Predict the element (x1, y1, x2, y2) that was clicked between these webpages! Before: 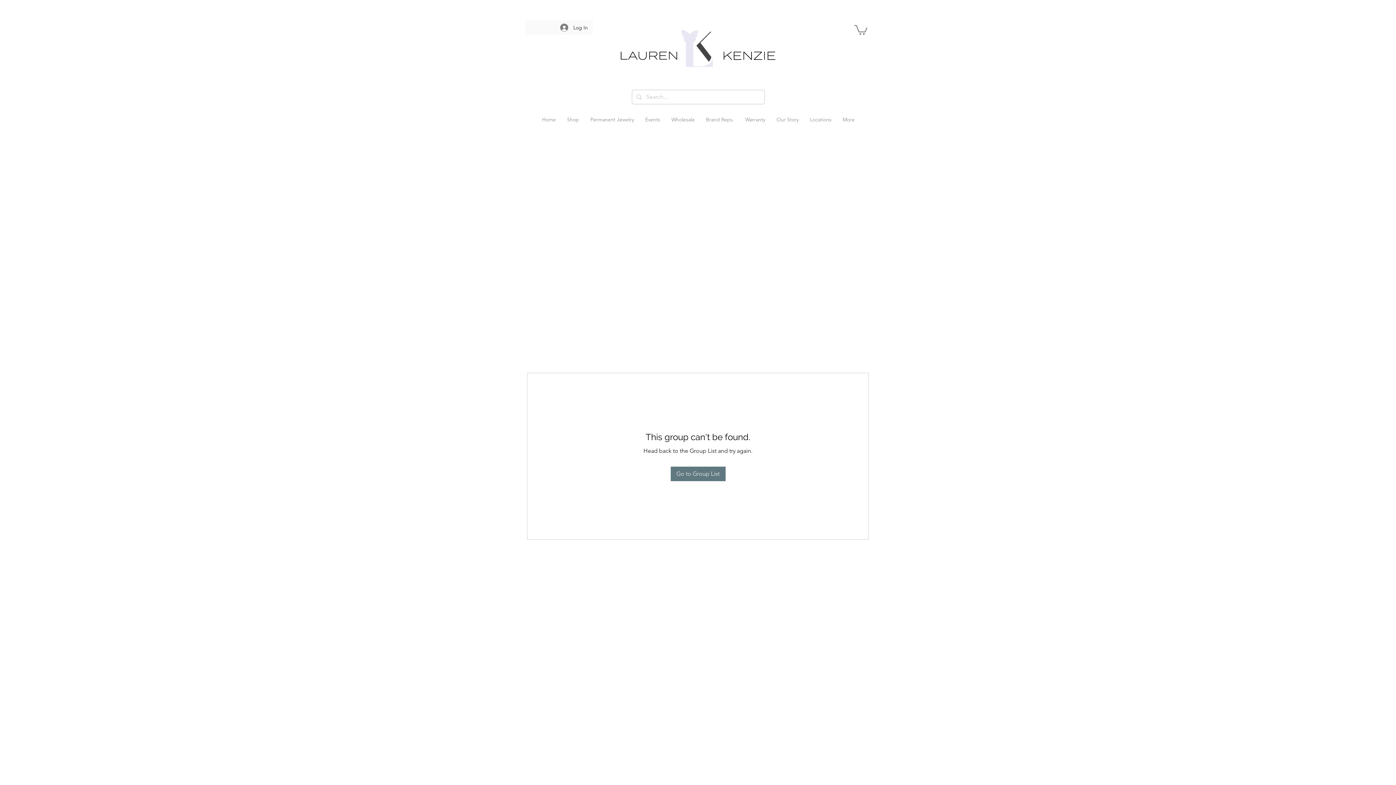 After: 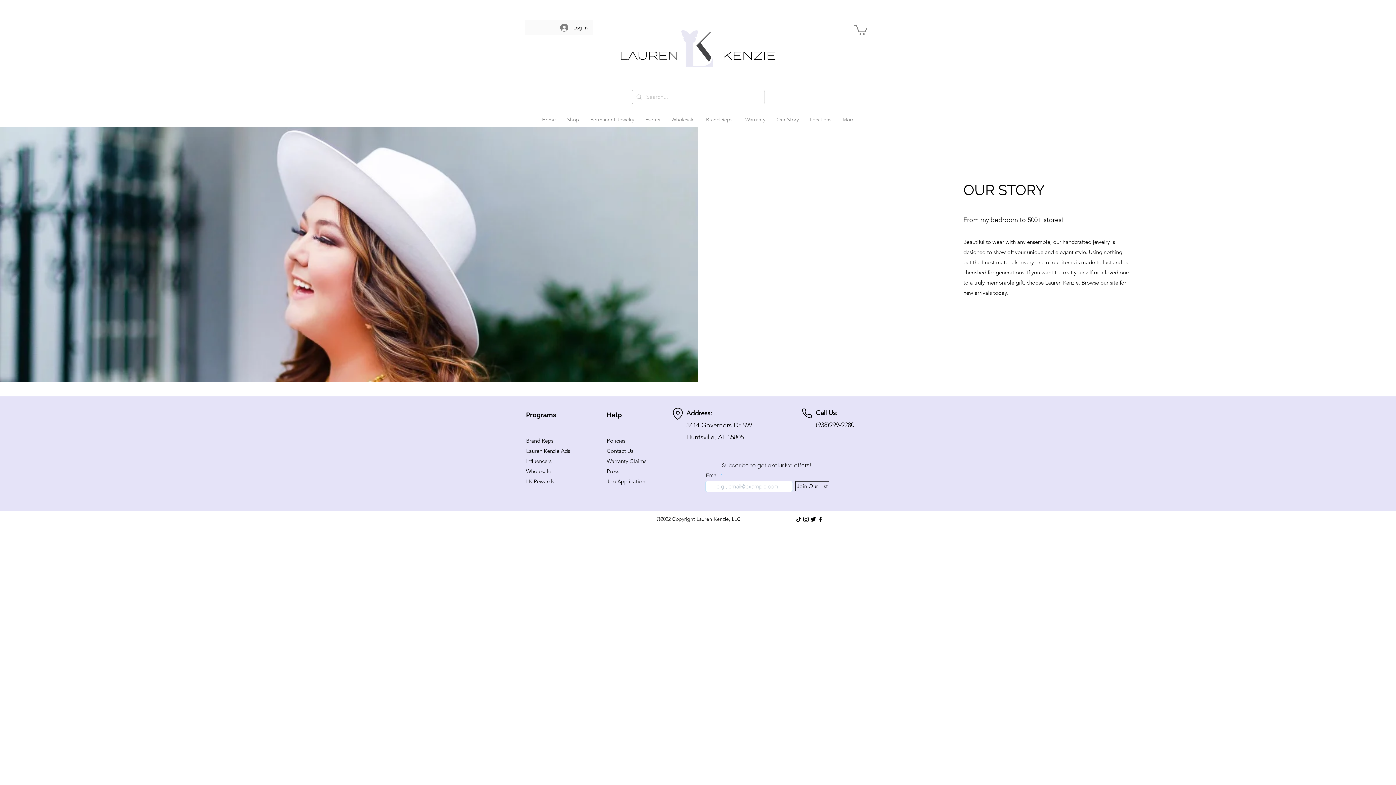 Action: bbox: (771, 114, 804, 125) label: Our Story